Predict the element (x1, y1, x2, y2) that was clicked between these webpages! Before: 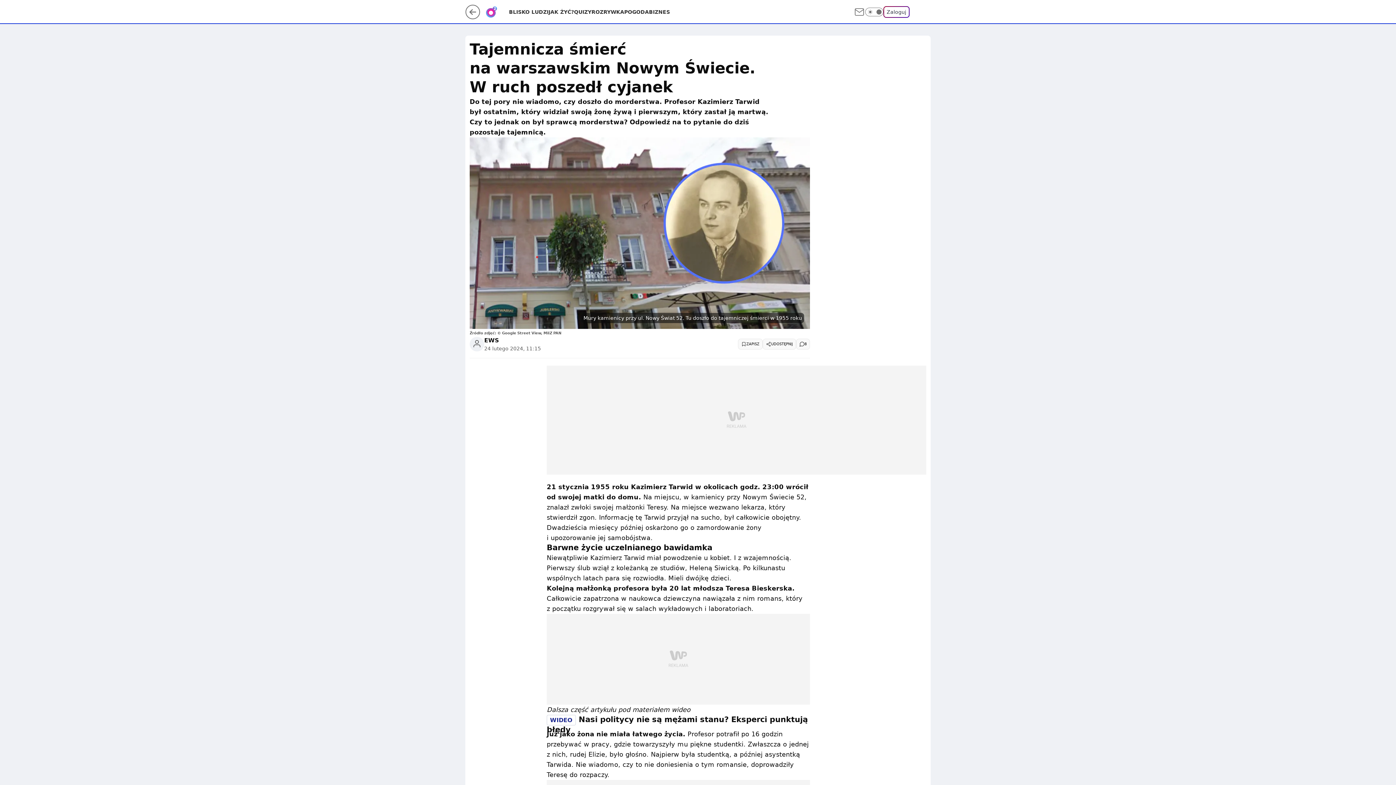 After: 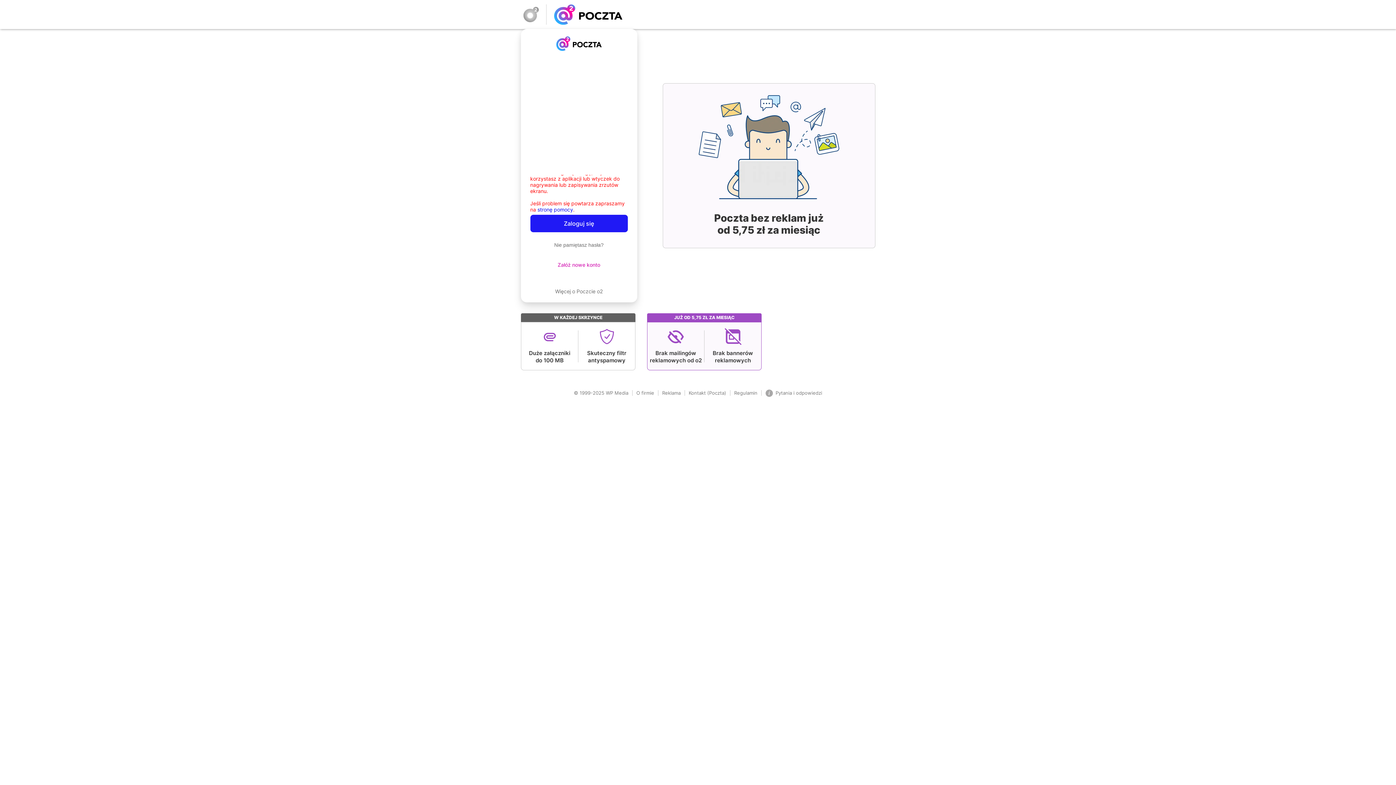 Action: bbox: (853, 6, 865, 17)